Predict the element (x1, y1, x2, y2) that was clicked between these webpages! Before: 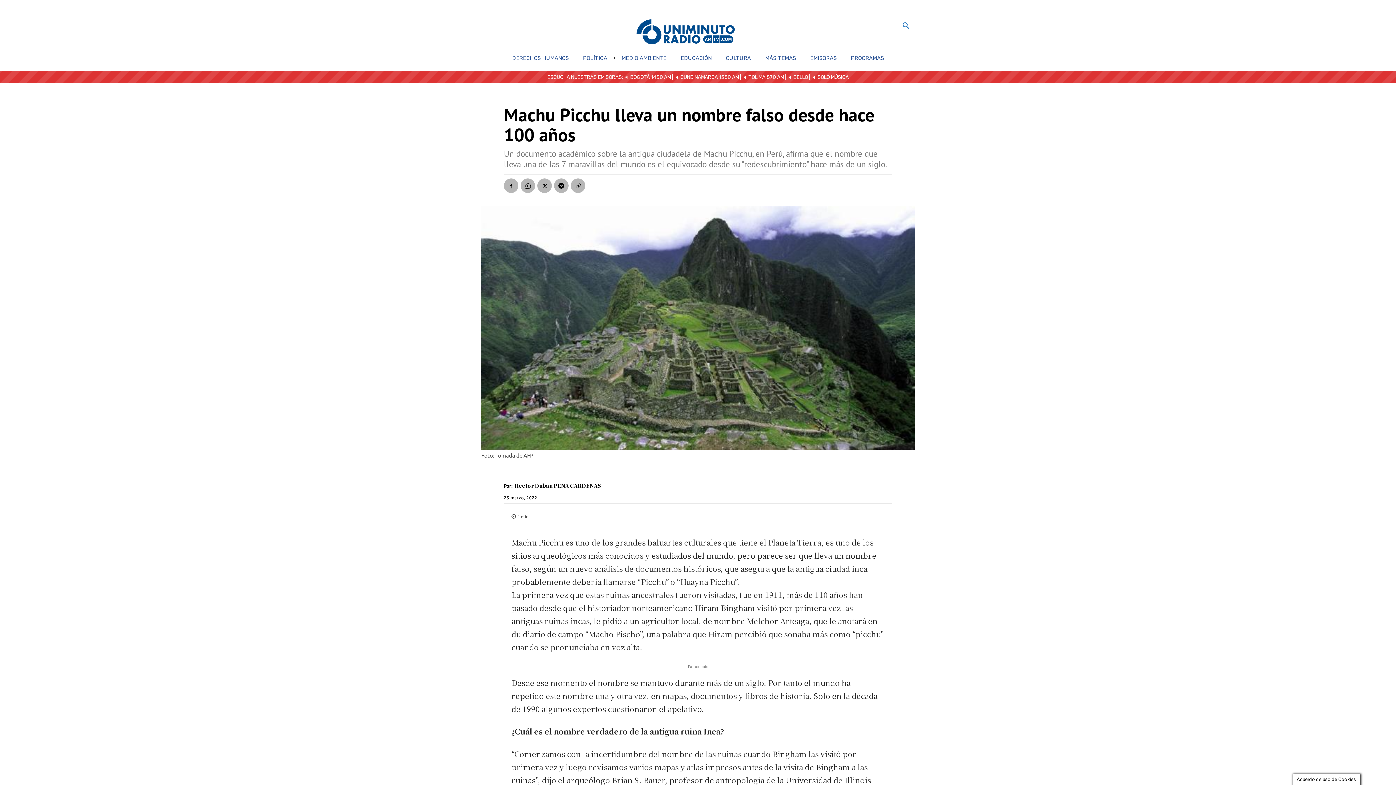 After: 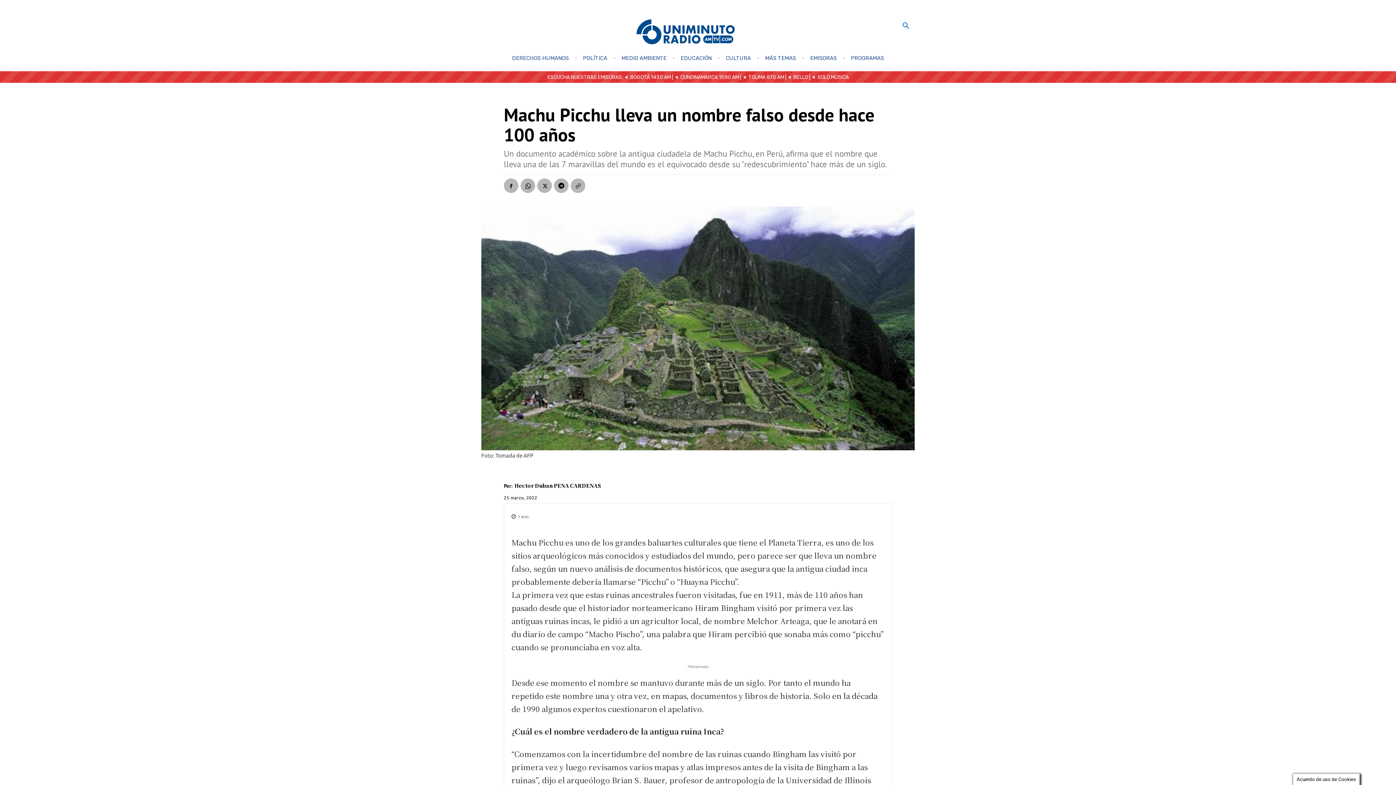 Action: bbox: (739, 74, 784, 80) label:  | 🔈 TOLIMA 870 AM